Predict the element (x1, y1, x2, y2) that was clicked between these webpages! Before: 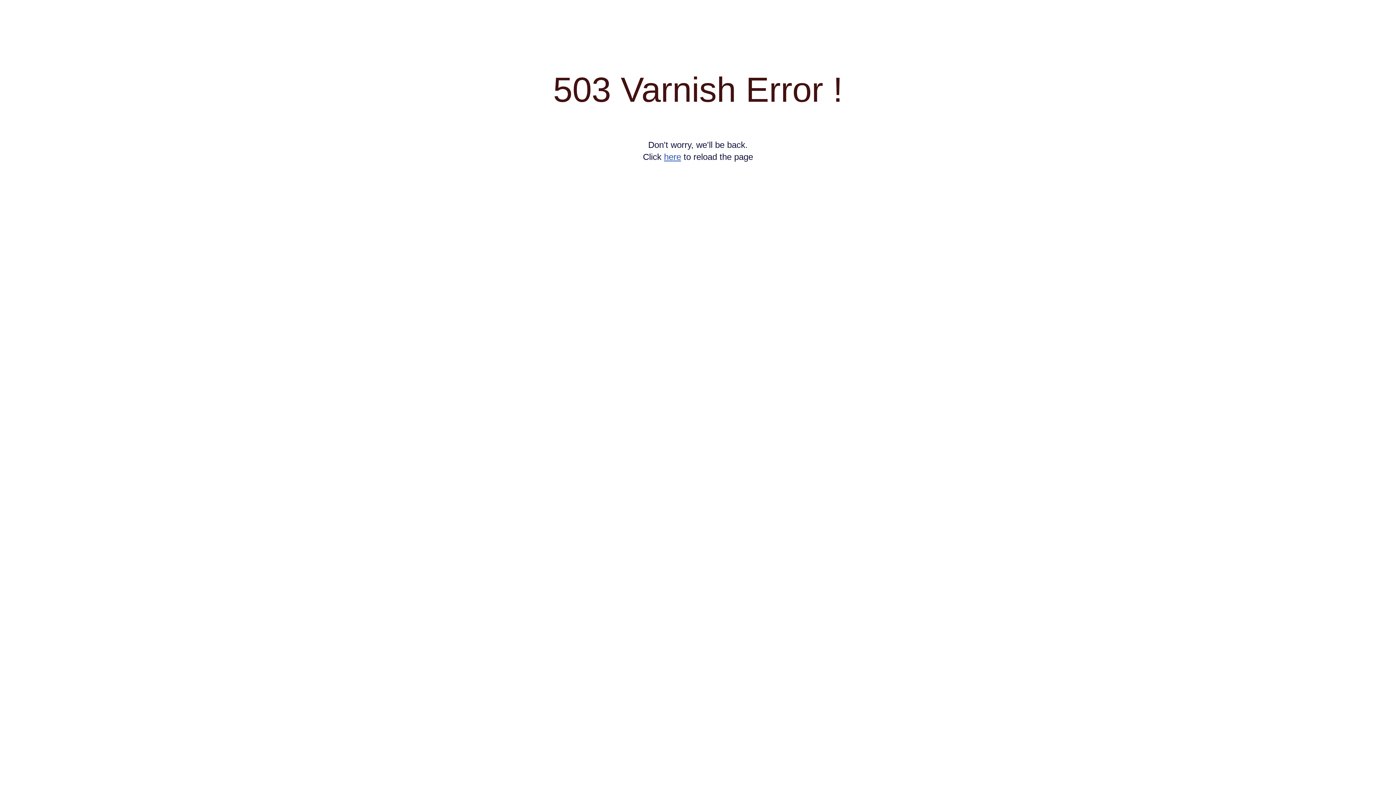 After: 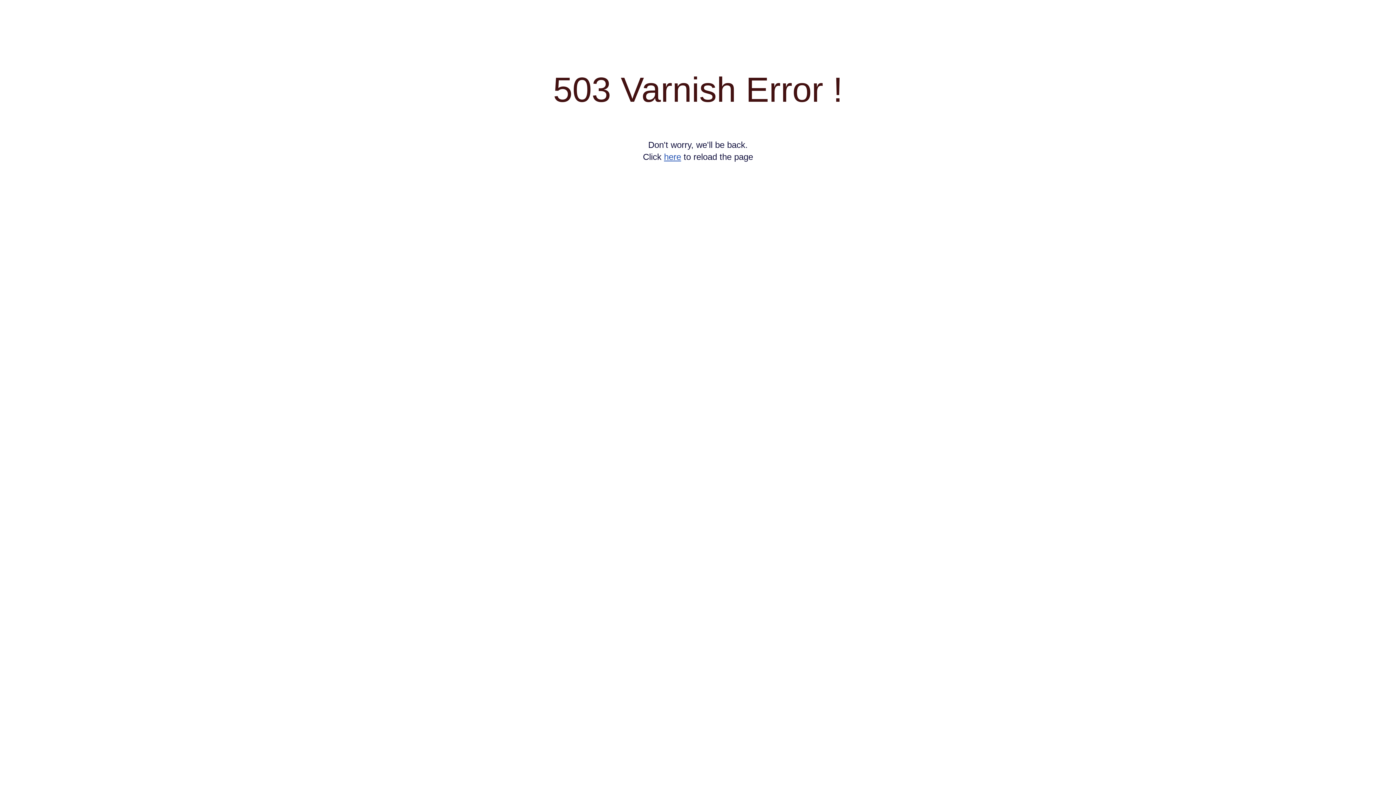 Action: bbox: (664, 152, 681, 161) label: here